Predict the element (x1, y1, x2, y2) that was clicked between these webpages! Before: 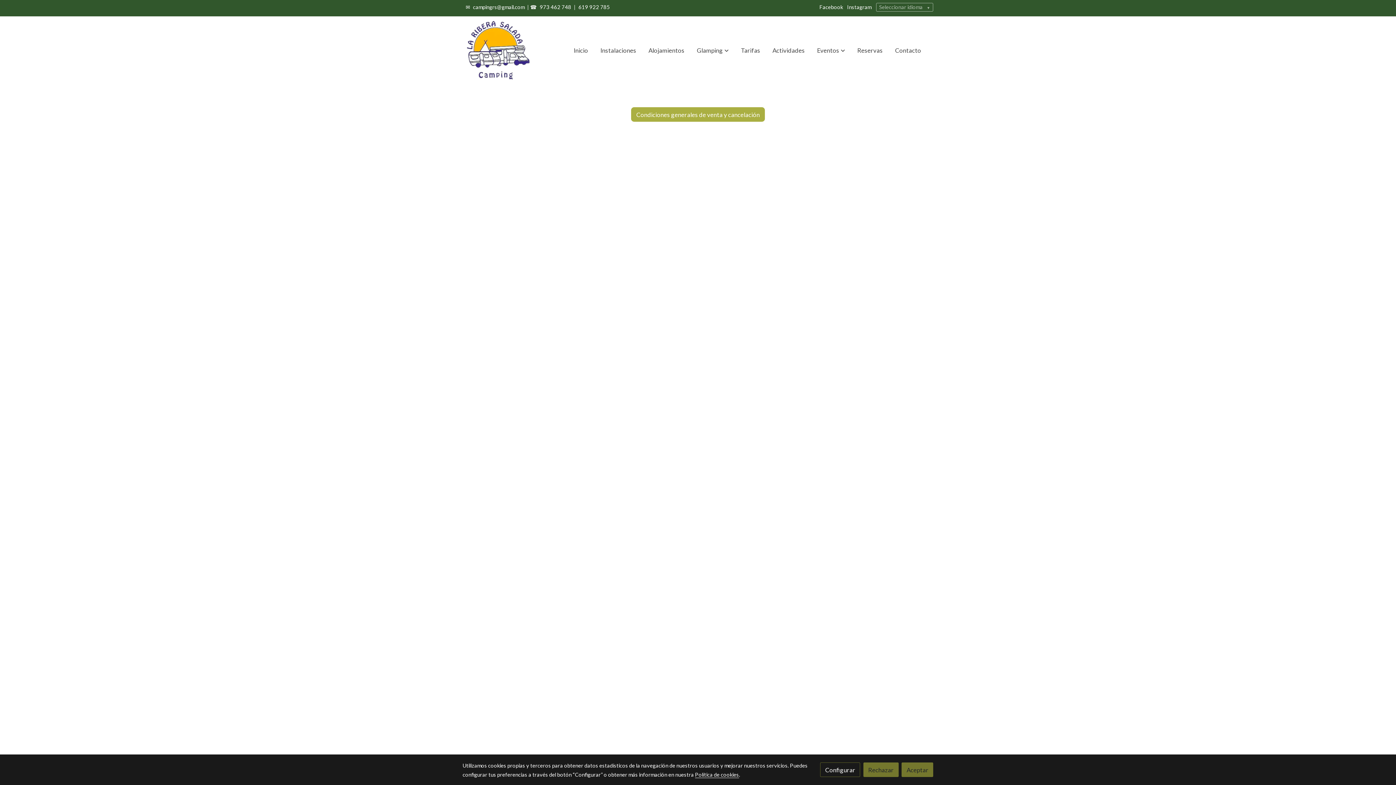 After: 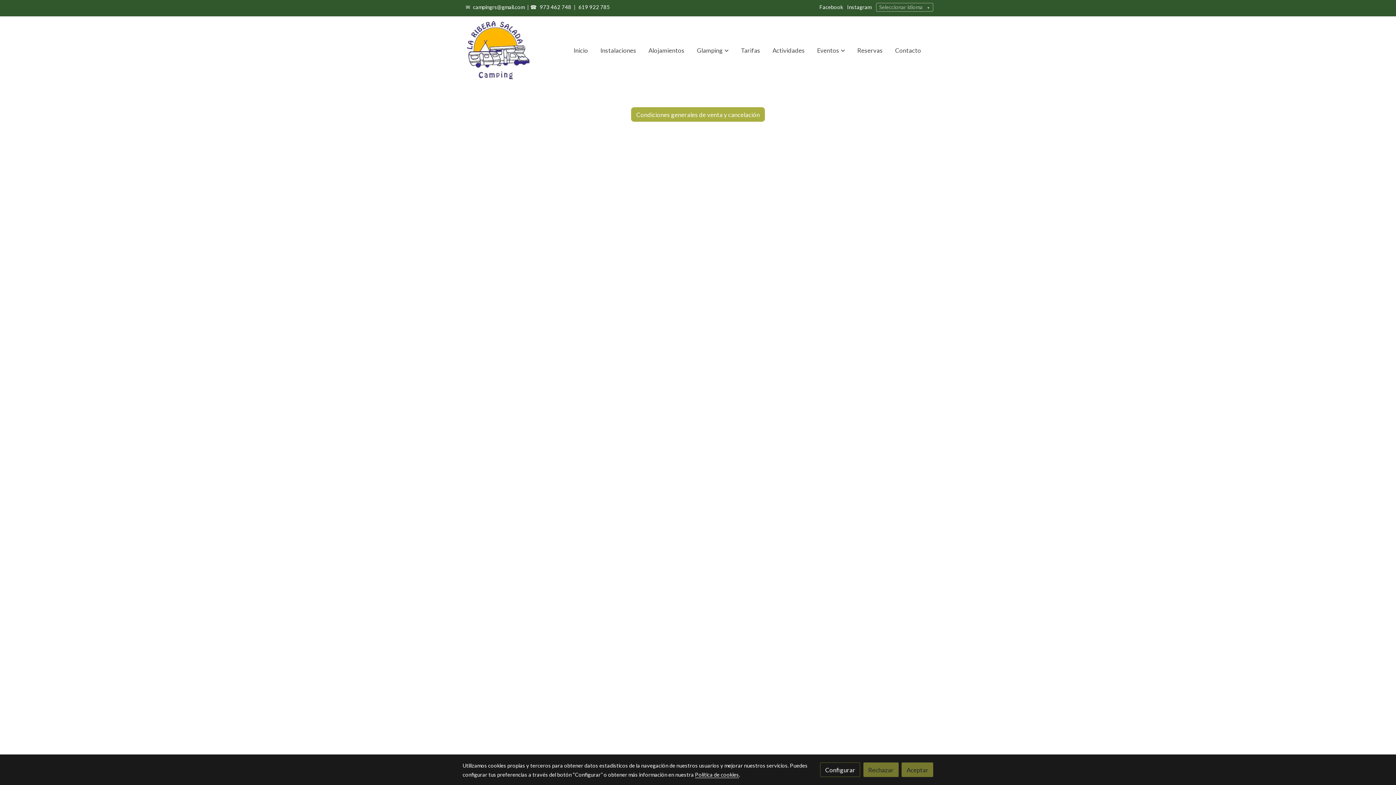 Action: bbox: (576, 4, 611, 10) label: 619 922 785